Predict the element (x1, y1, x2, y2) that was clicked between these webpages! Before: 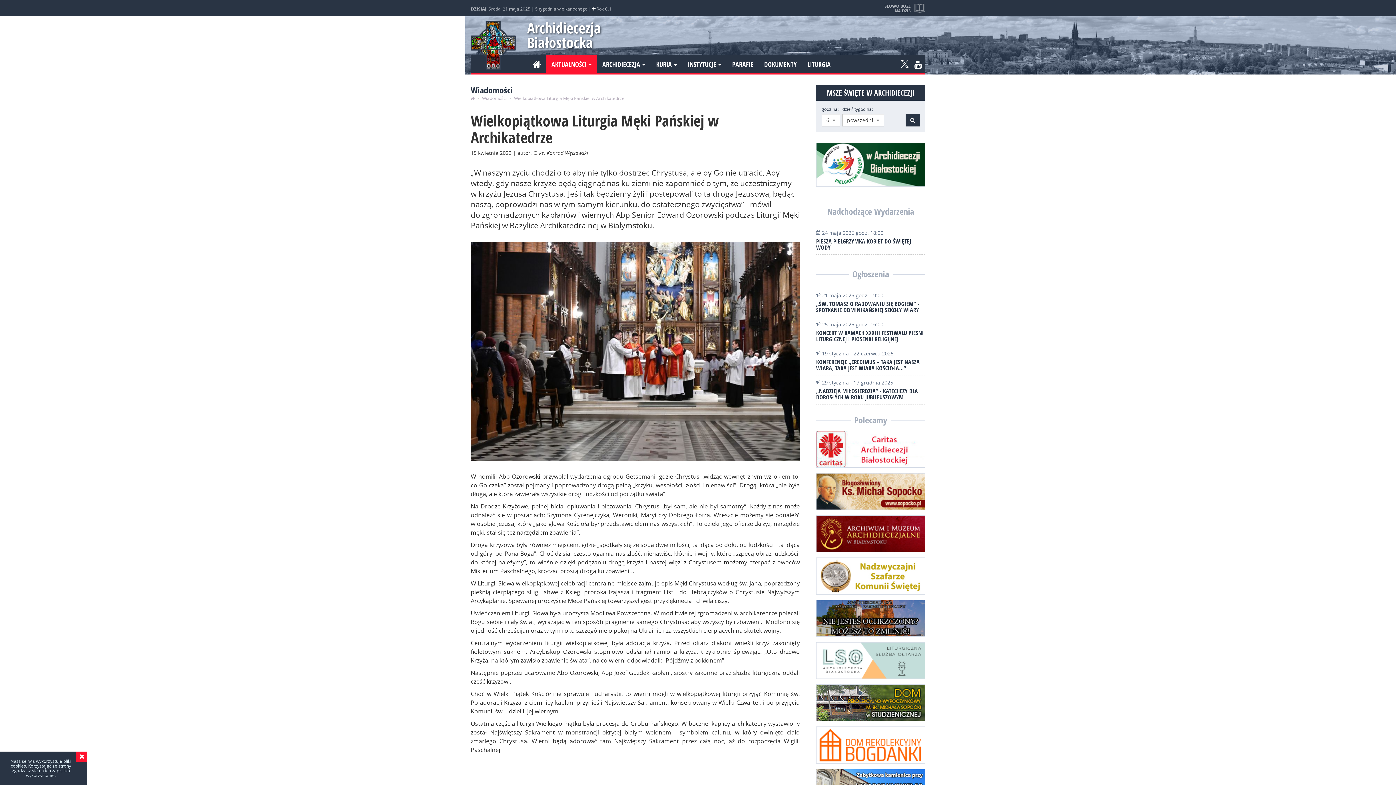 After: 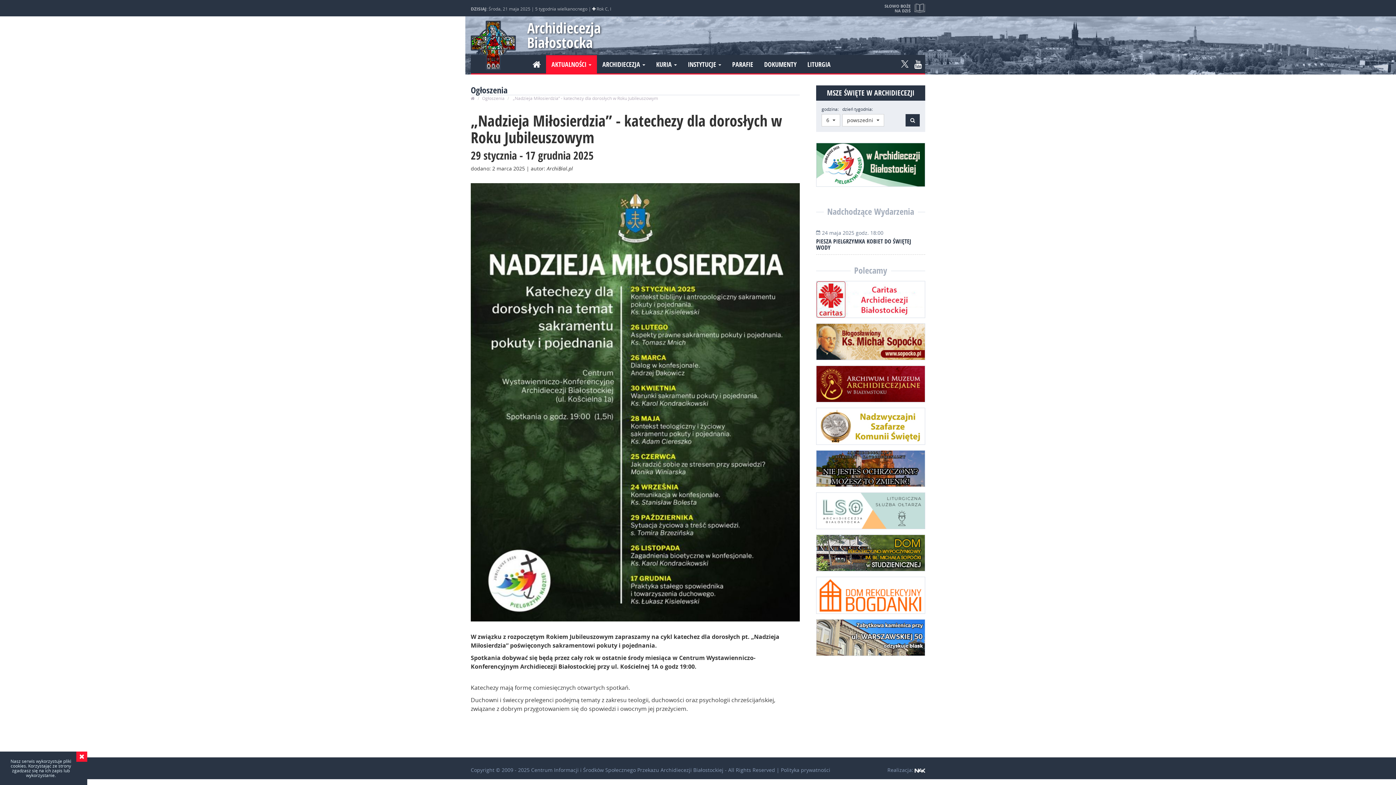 Action: bbox: (816, 375, 925, 404) label:  29 stycznia - 17 grudnia 2025
„NADZIEJA MIŁOSIERDZIA” - KATECHEZY DLA DOROSŁYCH W ROKU JUBILEUSZOWYM